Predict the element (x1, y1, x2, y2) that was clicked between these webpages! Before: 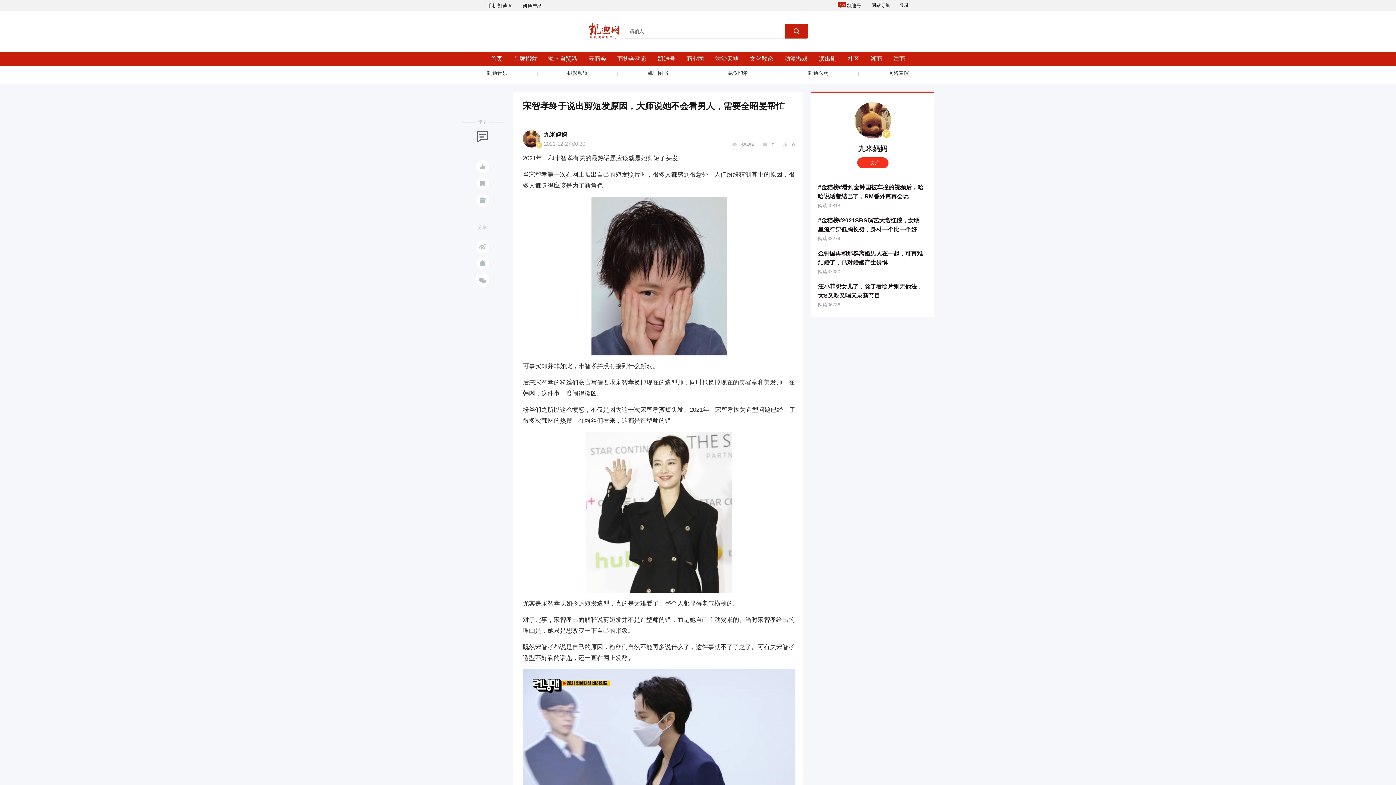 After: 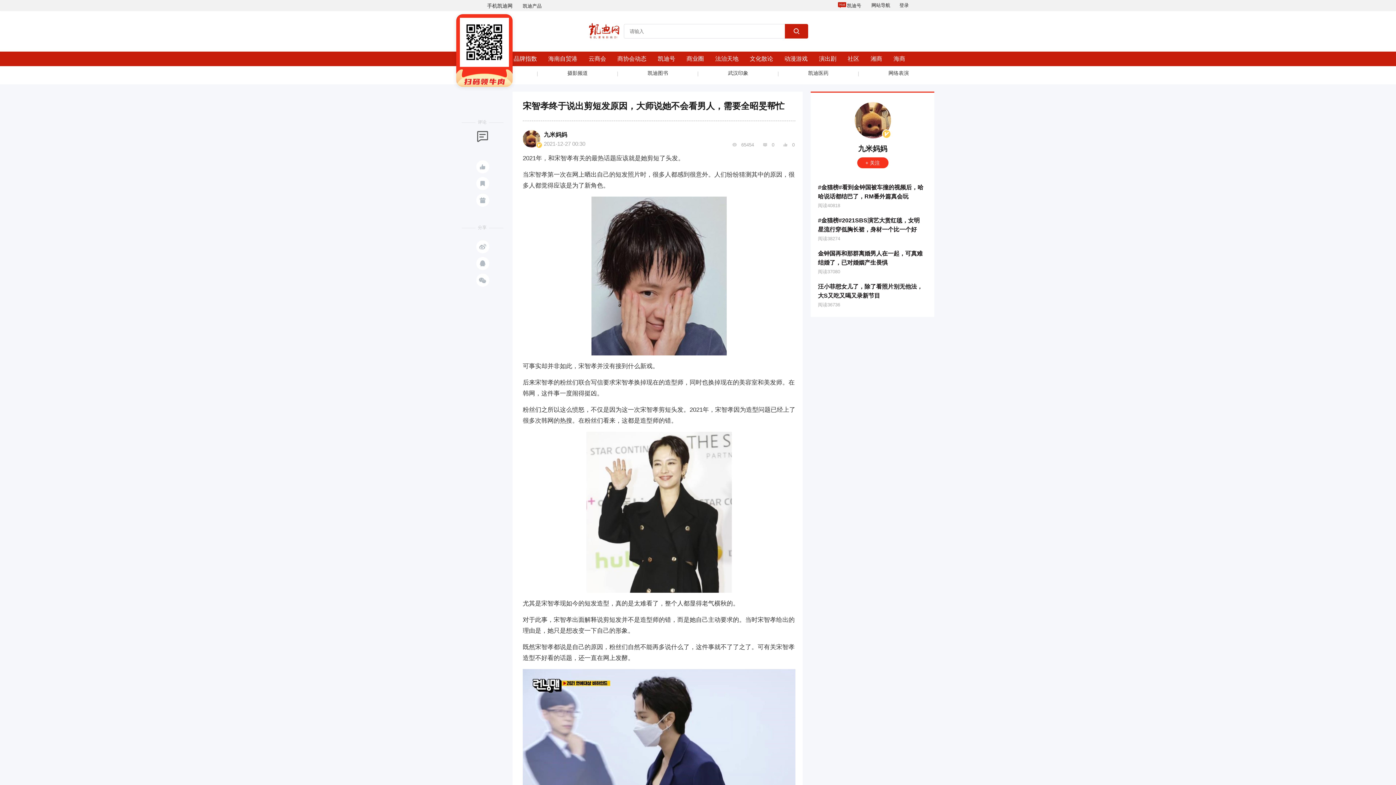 Action: label: 手机凯迪网 bbox: (487, 3, 512, 8)